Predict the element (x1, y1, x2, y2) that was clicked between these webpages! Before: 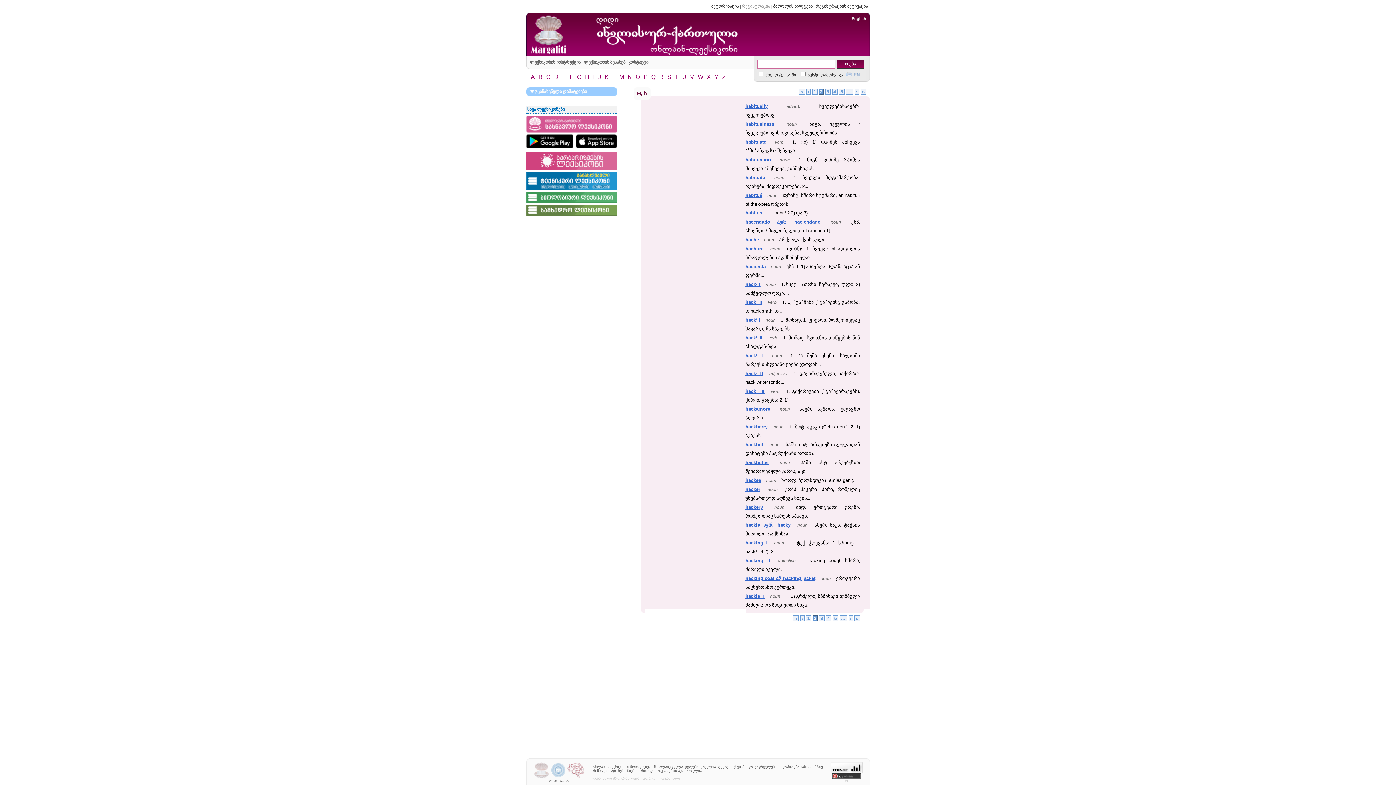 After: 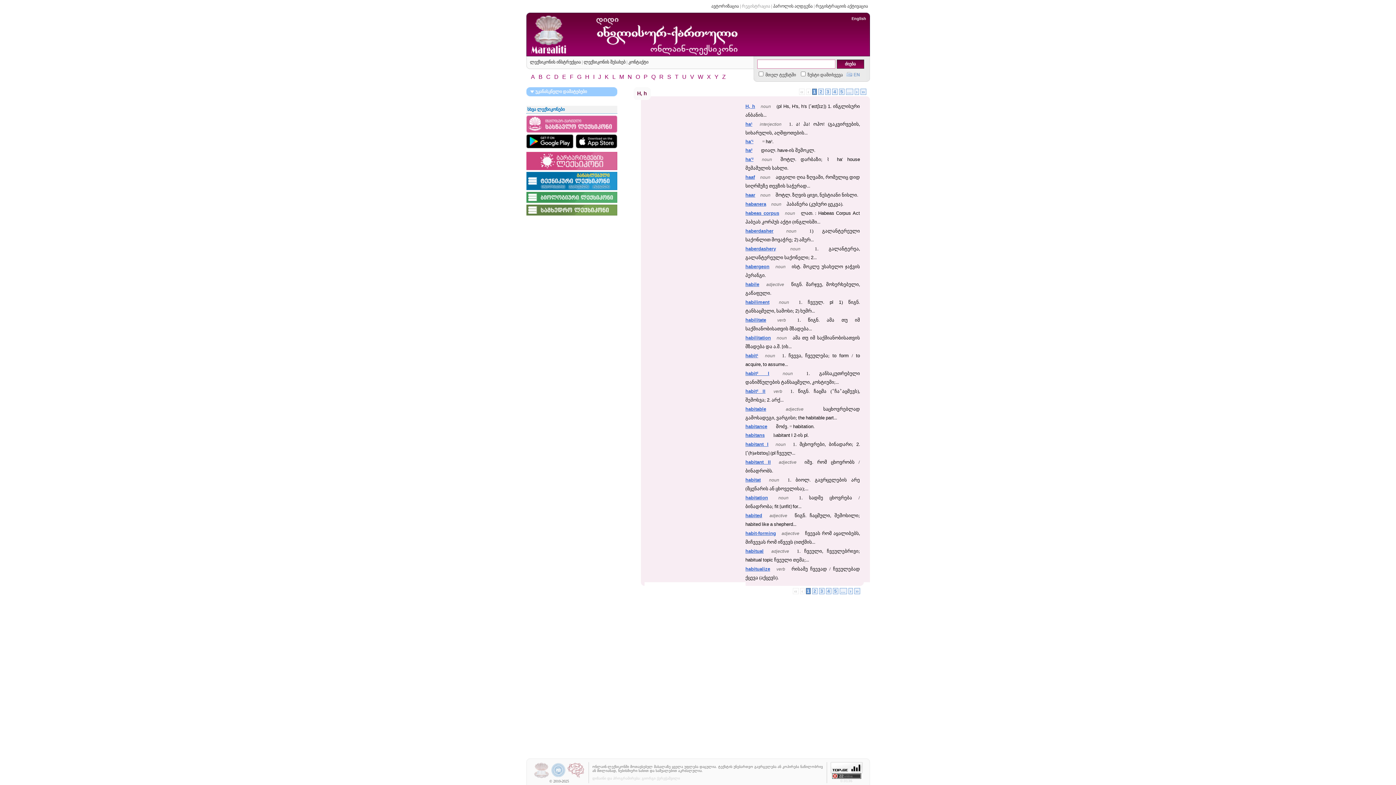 Action: label: ‹‹ bbox: (799, 88, 804, 94)